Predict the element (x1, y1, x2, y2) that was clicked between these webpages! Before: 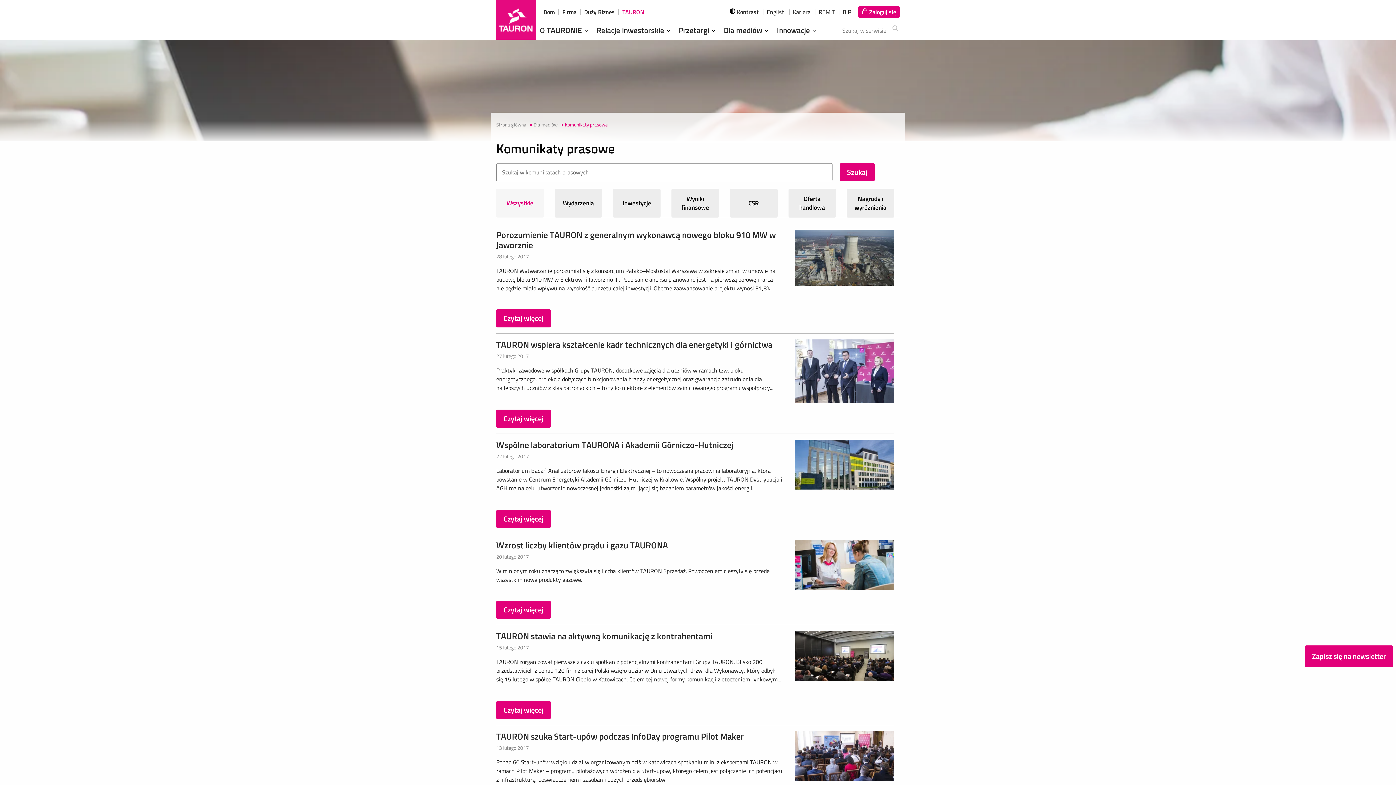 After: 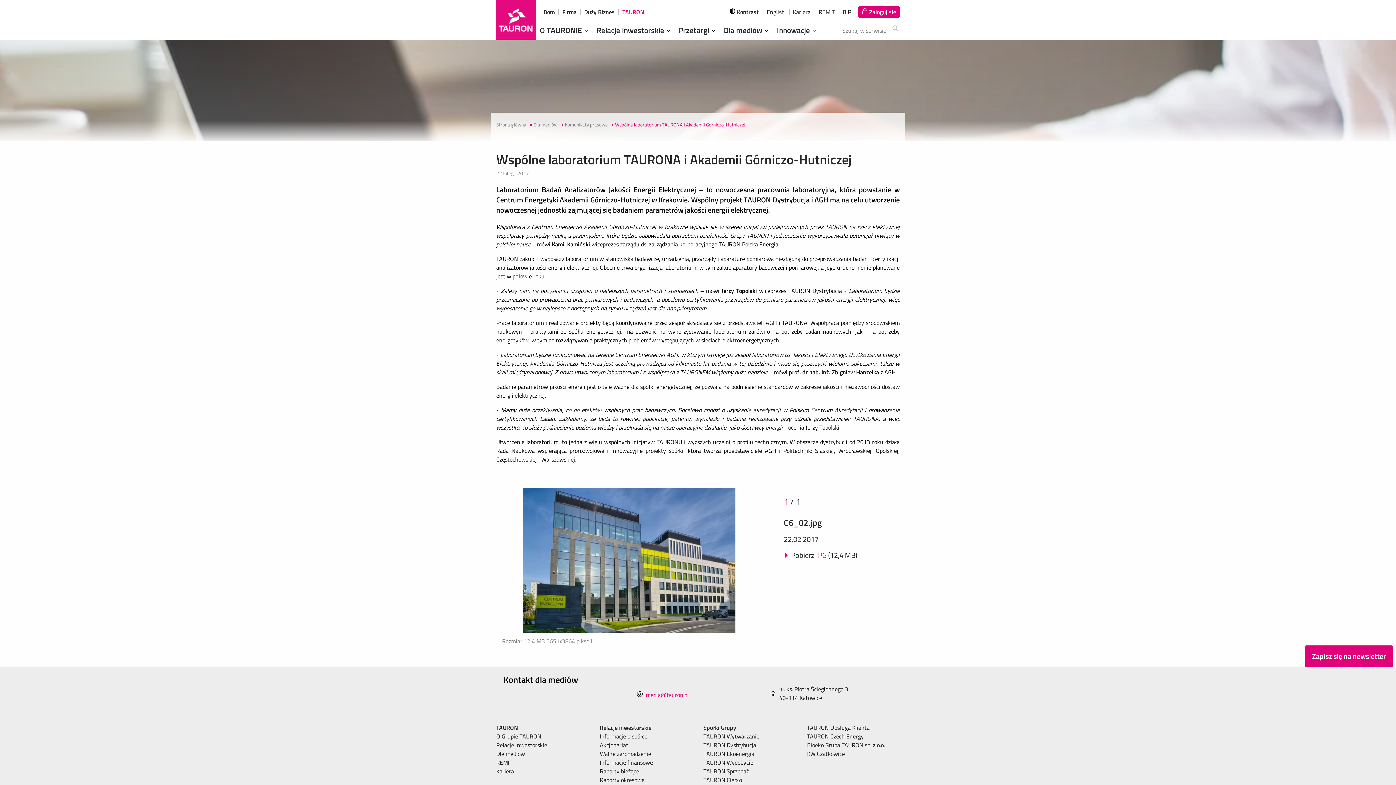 Action: bbox: (496, 438, 733, 451) label: Wspólne laboratorium TAURONA i Akademii Górniczo-Hutniczej